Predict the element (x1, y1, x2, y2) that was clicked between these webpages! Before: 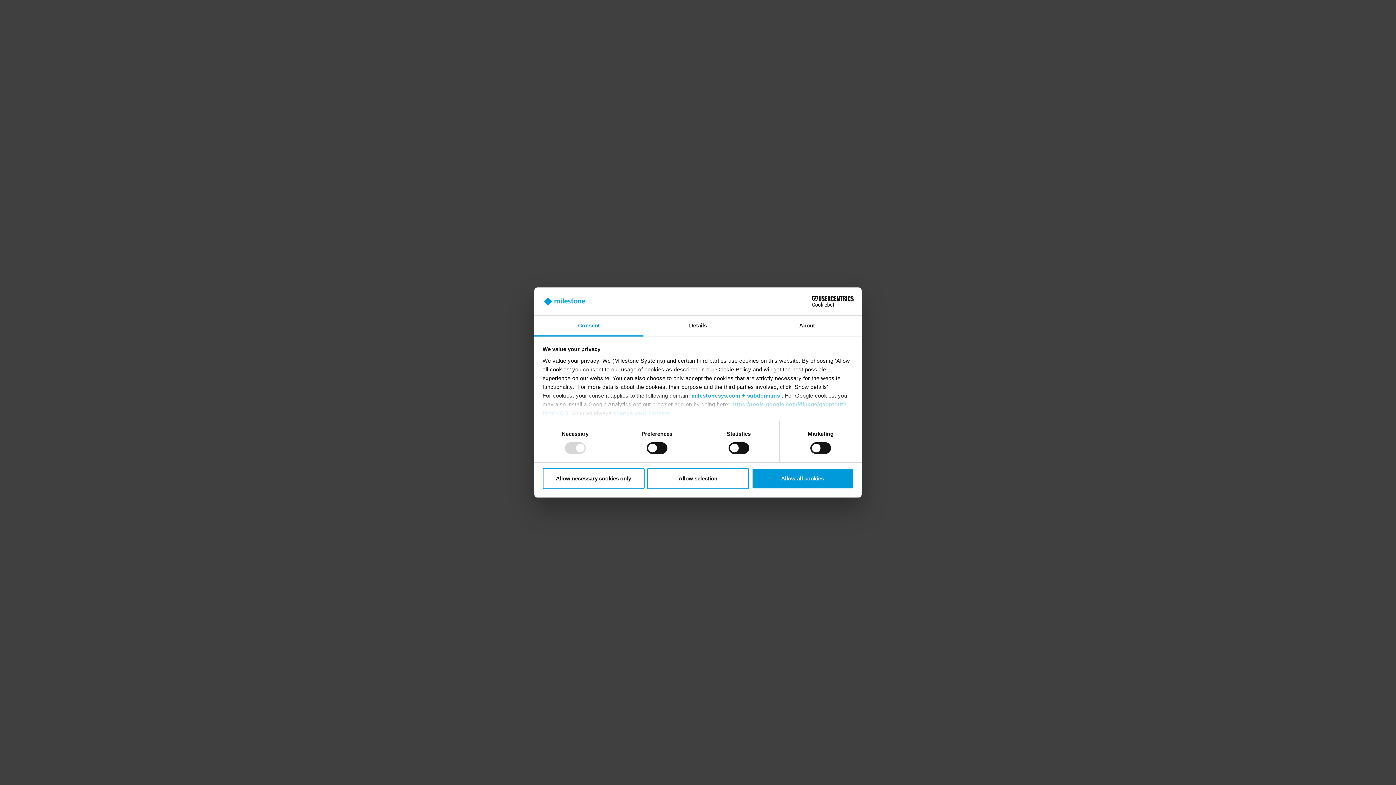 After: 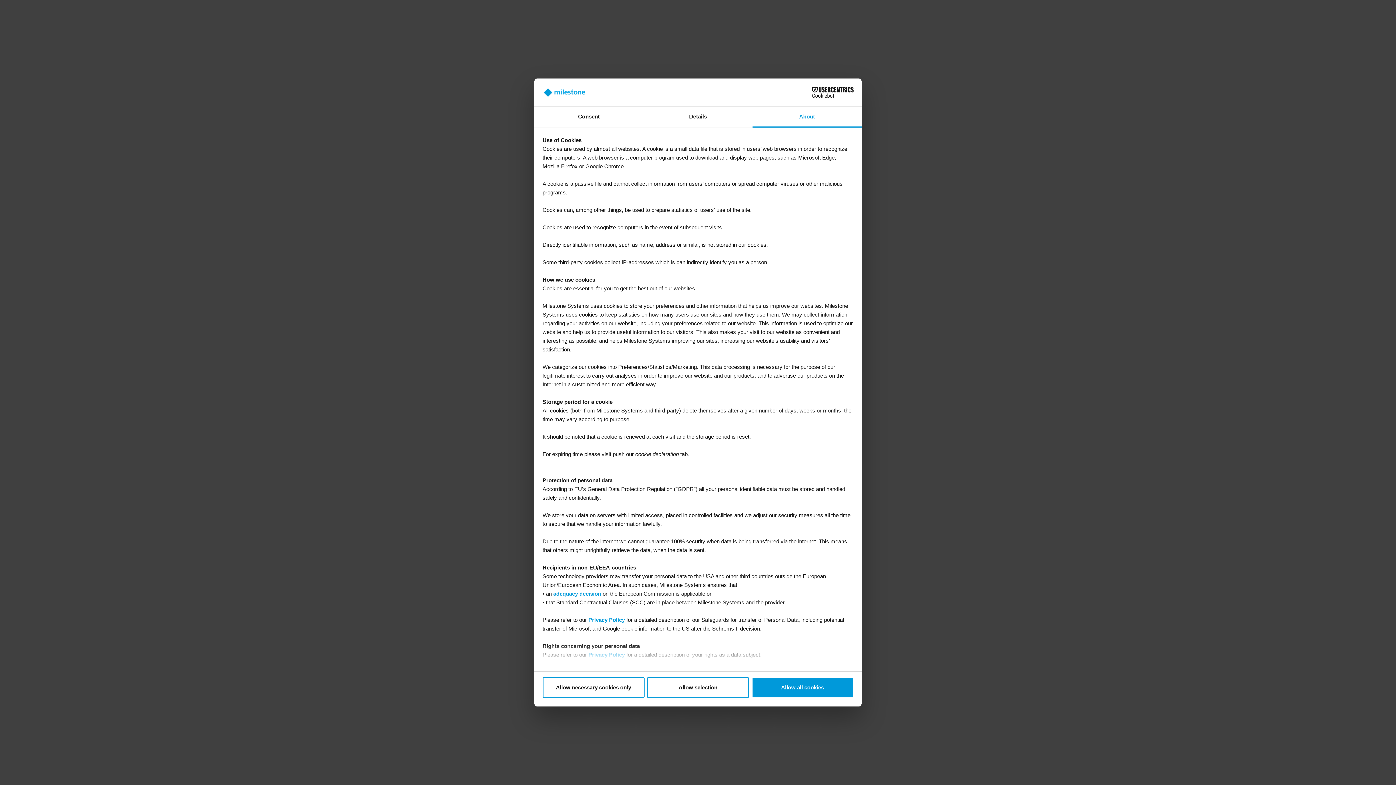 Action: bbox: (752, 315, 861, 336) label: About